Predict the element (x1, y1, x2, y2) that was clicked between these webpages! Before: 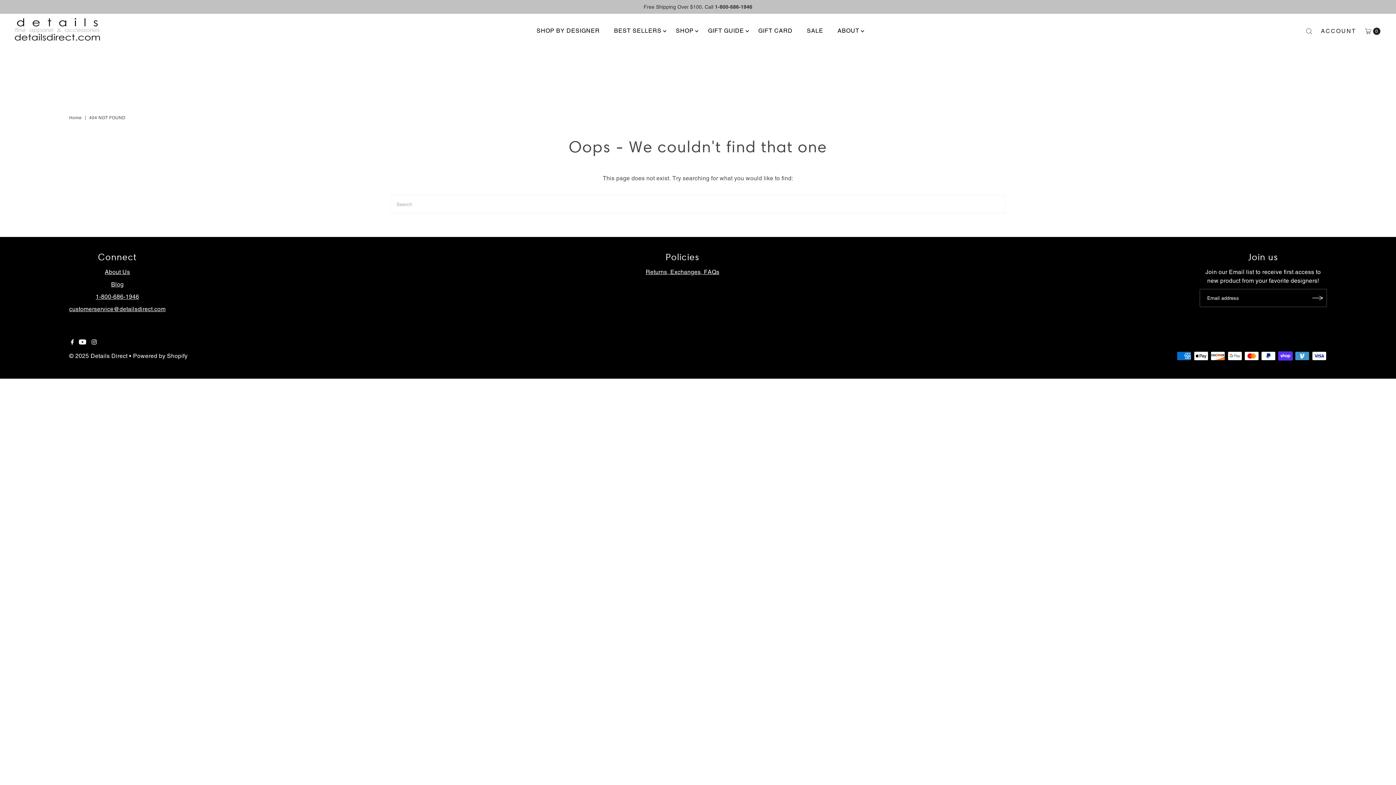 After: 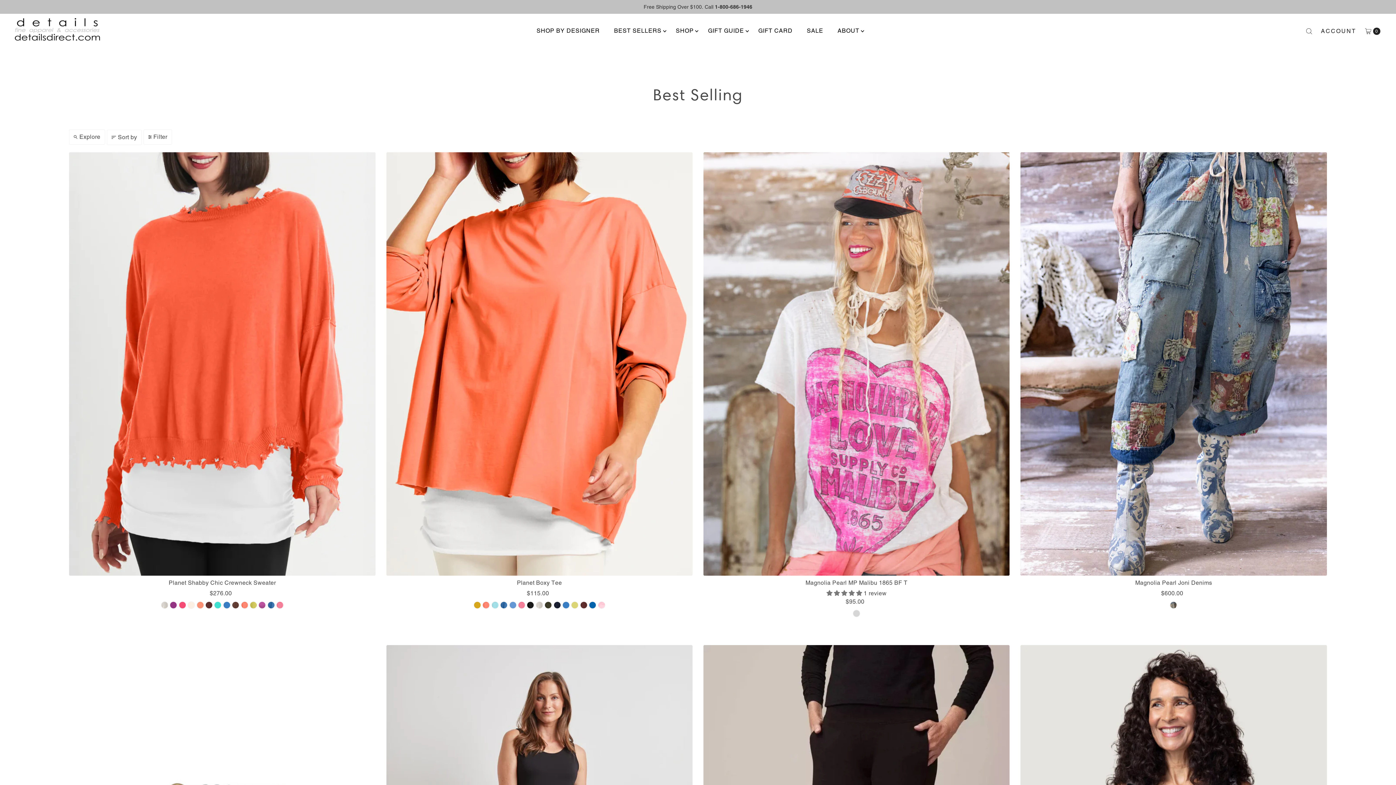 Action: bbox: (608, 21, 667, 40) label: BEST SELLERS